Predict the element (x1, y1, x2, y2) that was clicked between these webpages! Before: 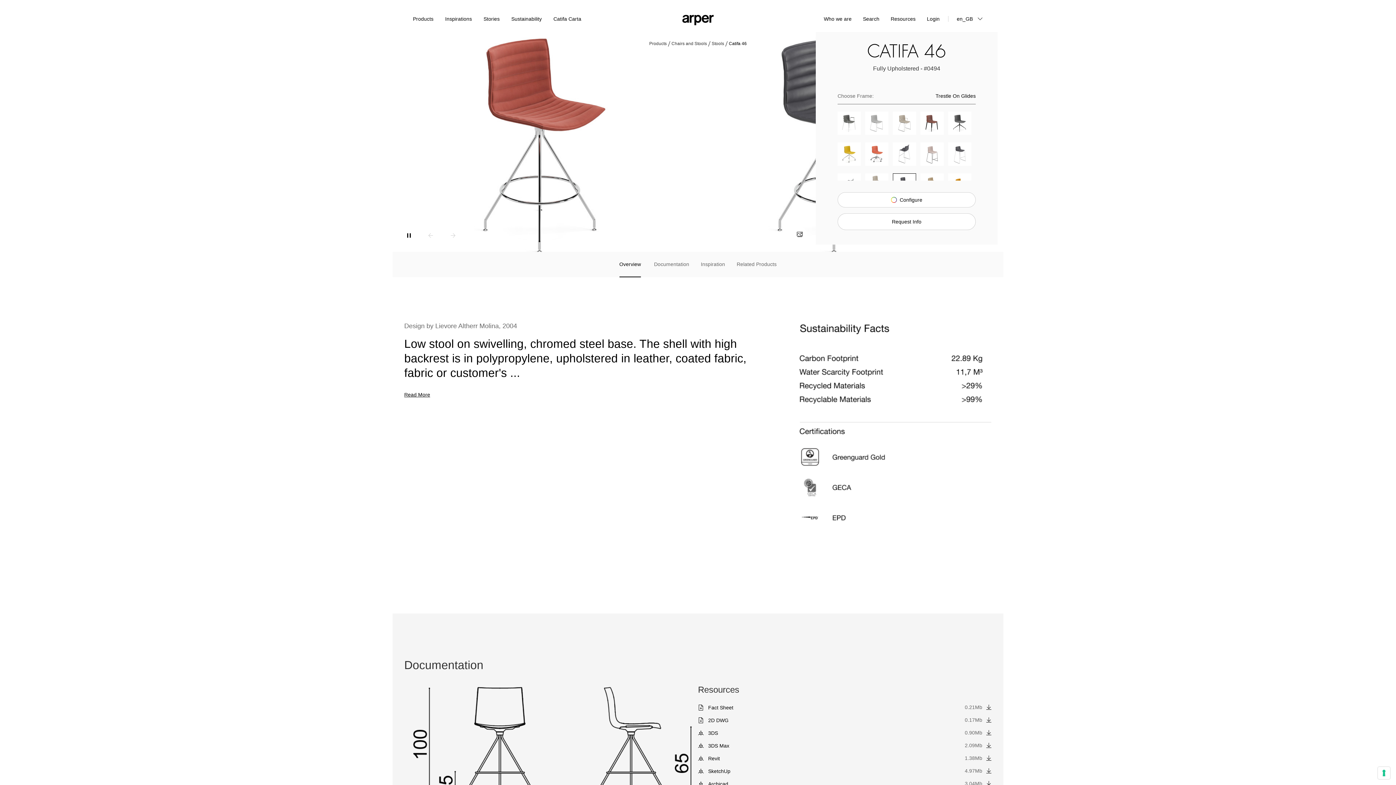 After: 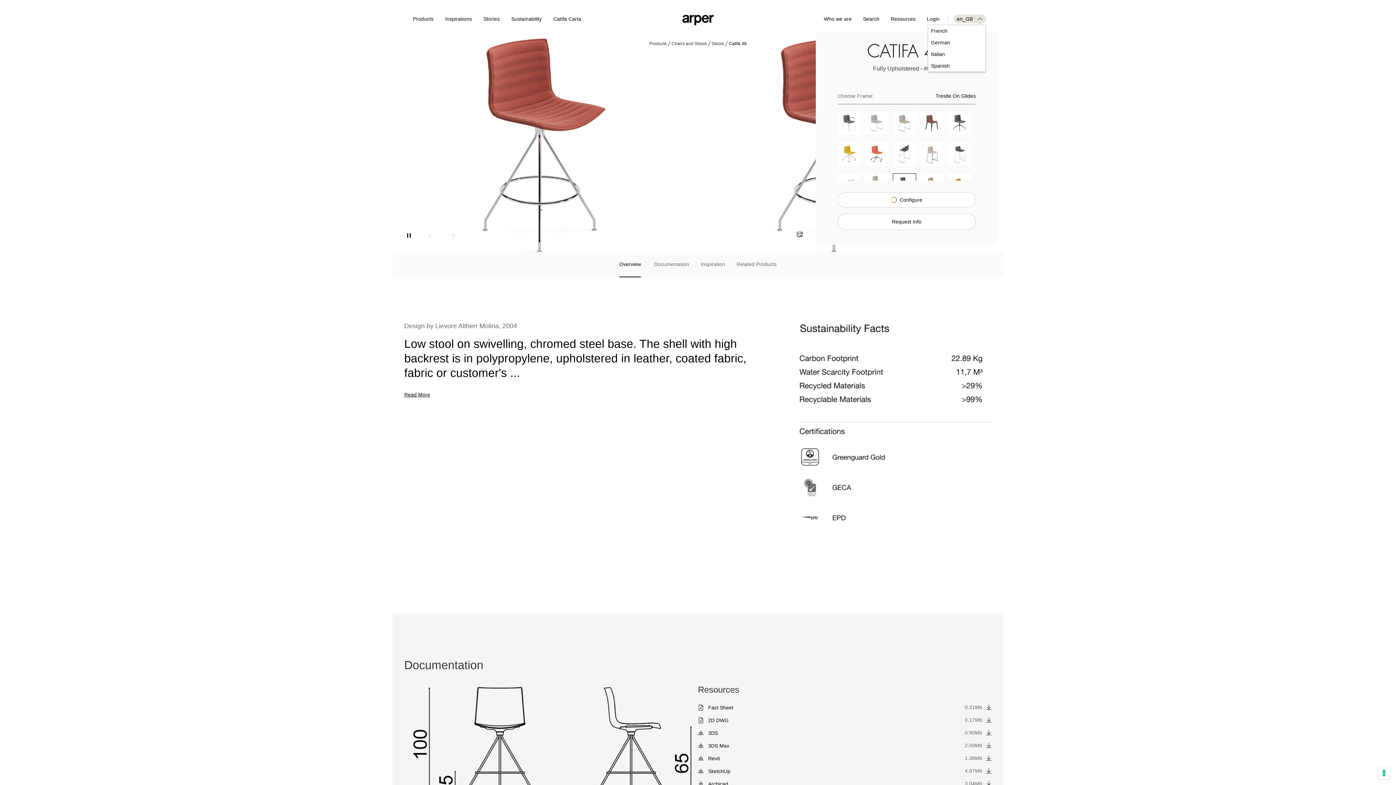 Action: label: en_GB bbox: (954, 14, 986, 23)